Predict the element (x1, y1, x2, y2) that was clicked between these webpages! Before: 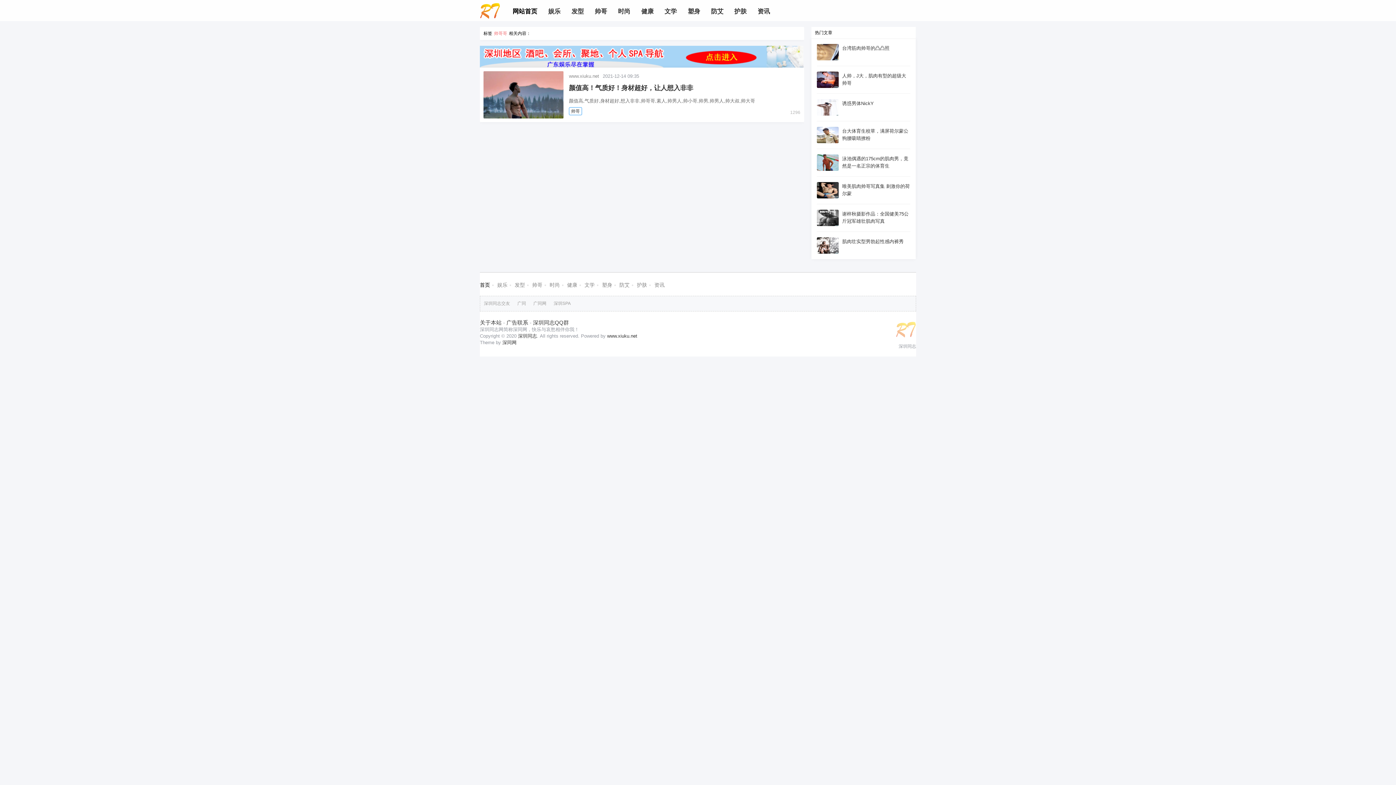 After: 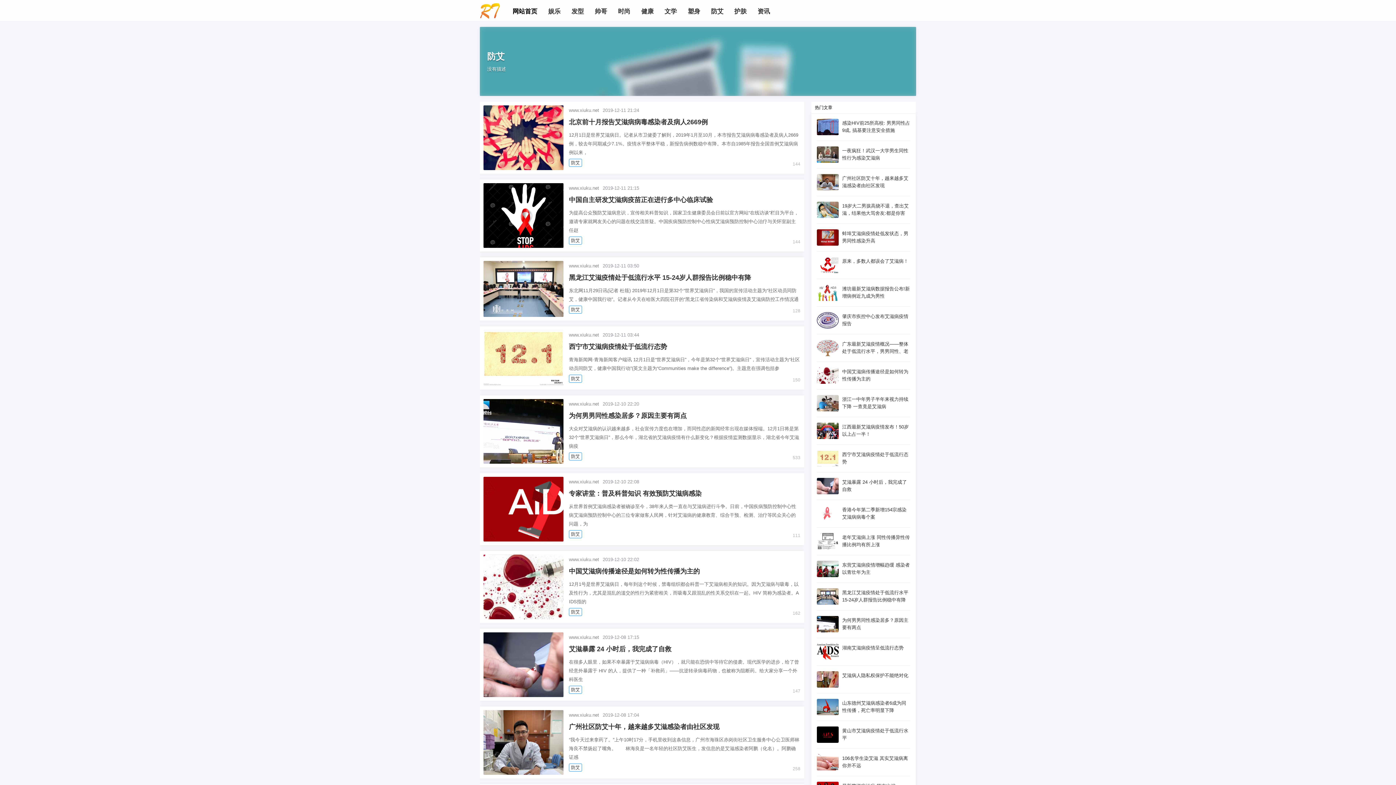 Action: bbox: (619, 282, 629, 288) label: 防艾